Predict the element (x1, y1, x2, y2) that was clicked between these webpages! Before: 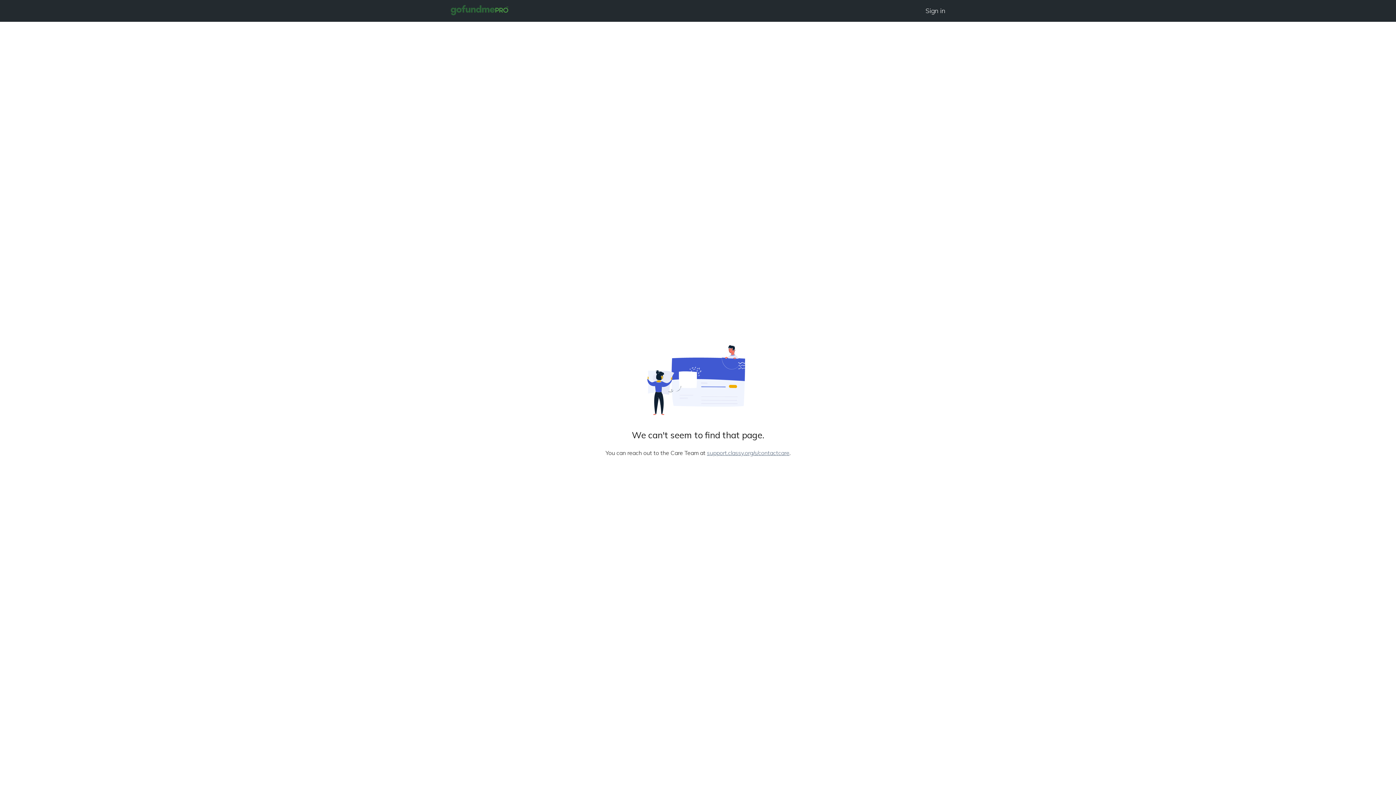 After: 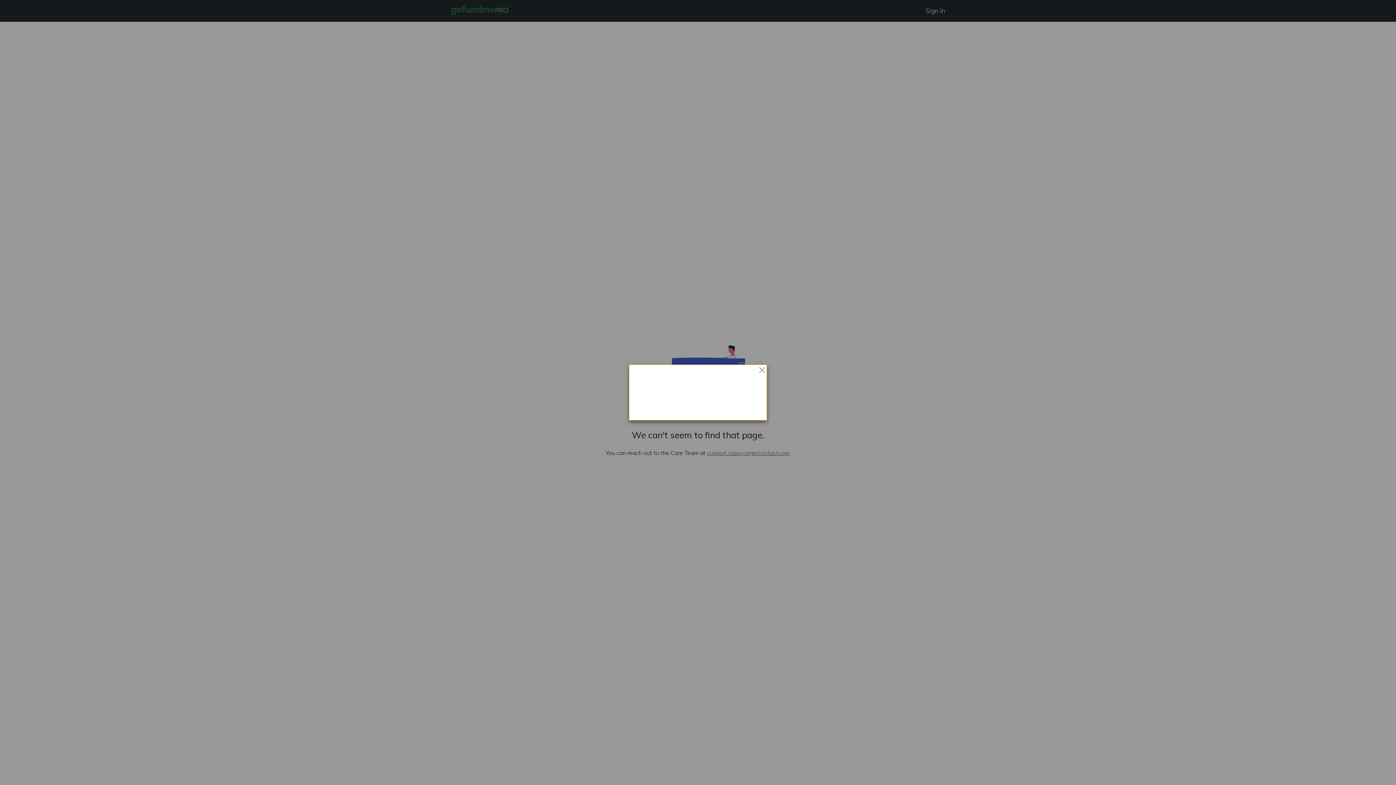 Action: bbox: (925, 0, 945, 21) label: Sign in